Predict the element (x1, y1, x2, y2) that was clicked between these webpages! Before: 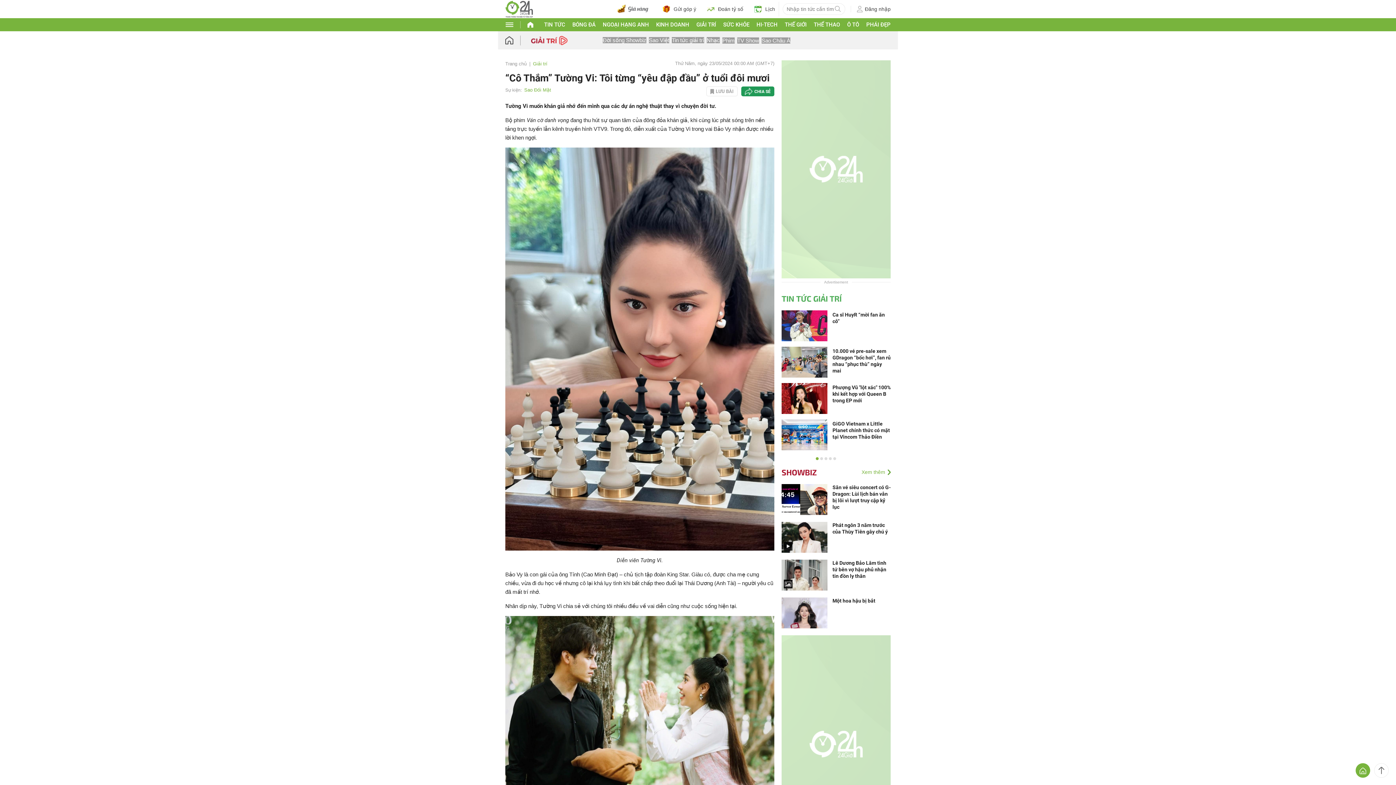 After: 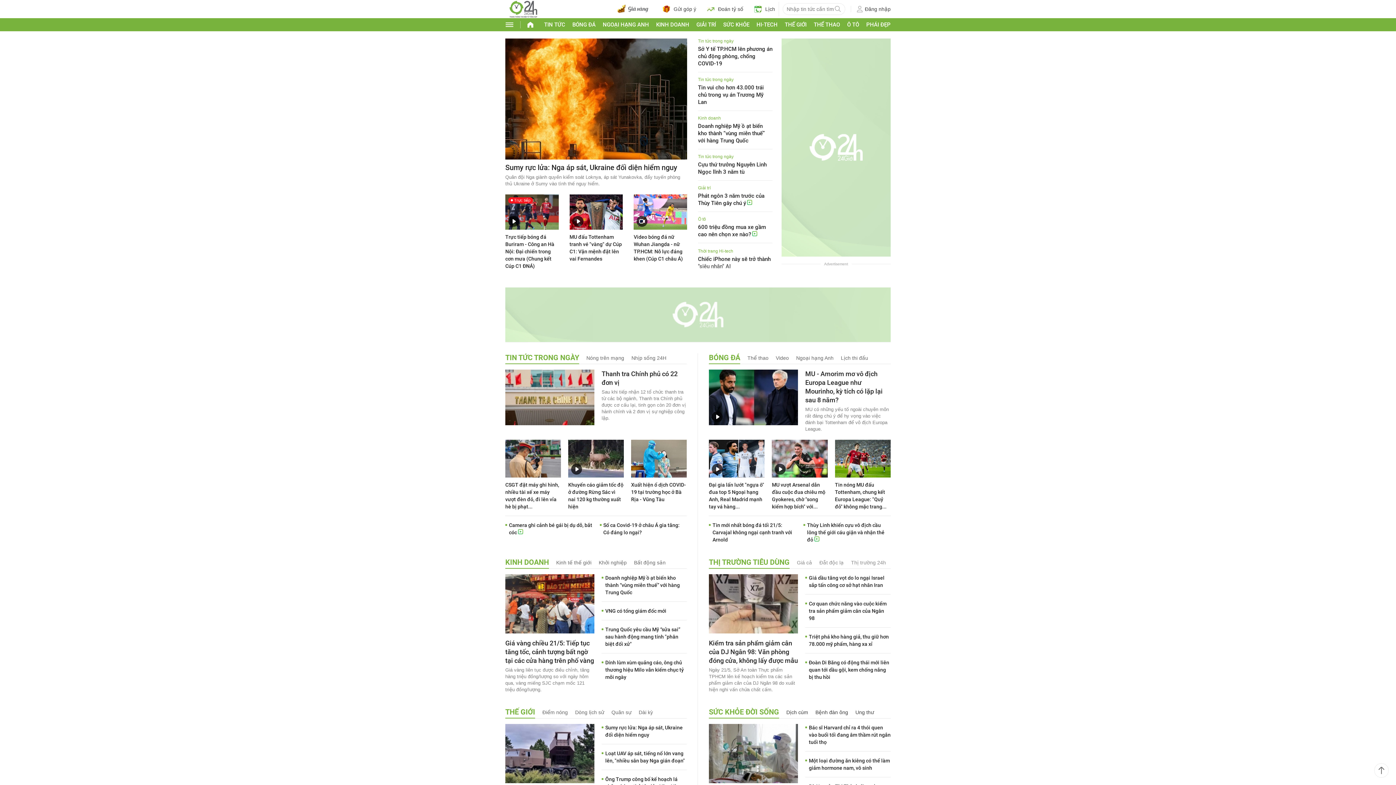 Action: bbox: (505, 35, 527, 45)